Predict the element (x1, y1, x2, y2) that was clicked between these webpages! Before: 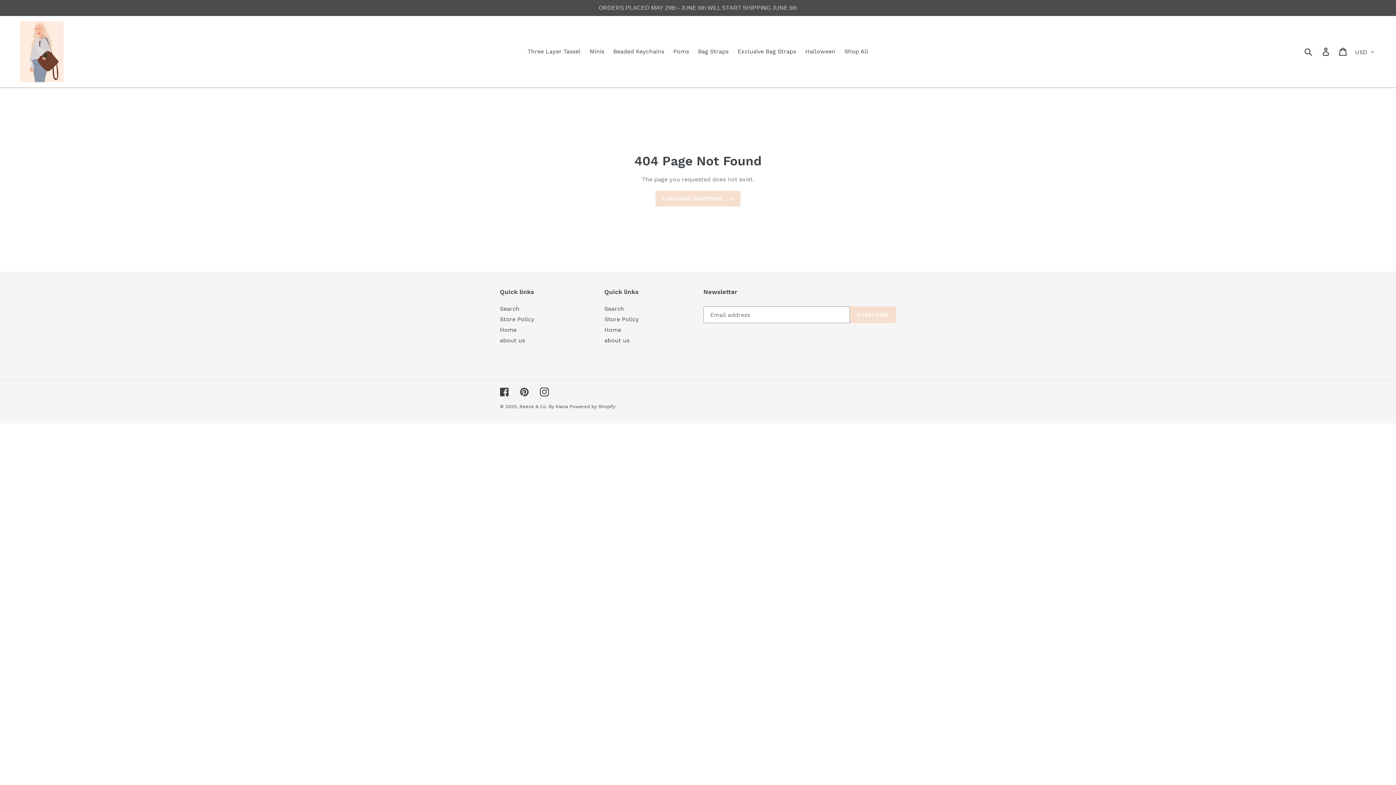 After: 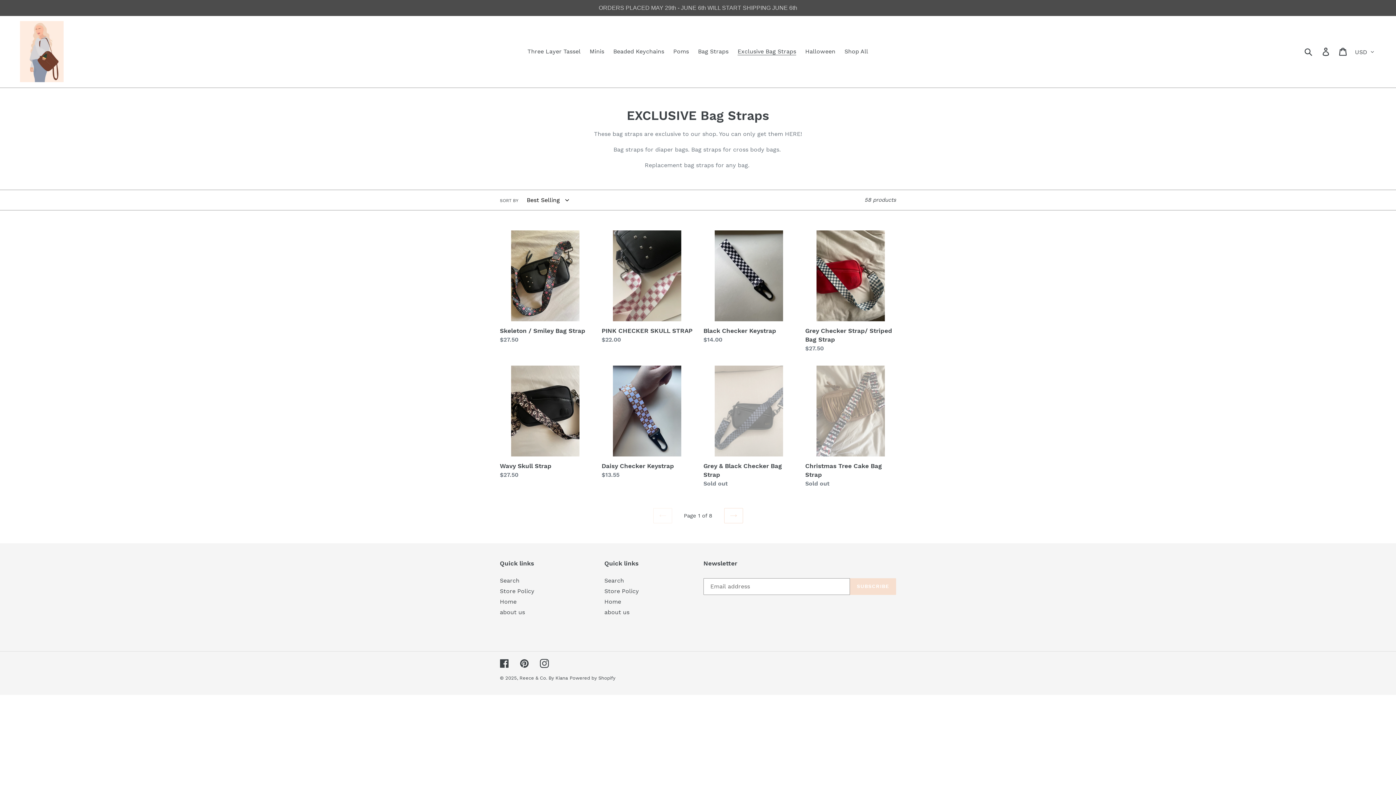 Action: label: Exclusive Bag Straps bbox: (734, 46, 800, 57)